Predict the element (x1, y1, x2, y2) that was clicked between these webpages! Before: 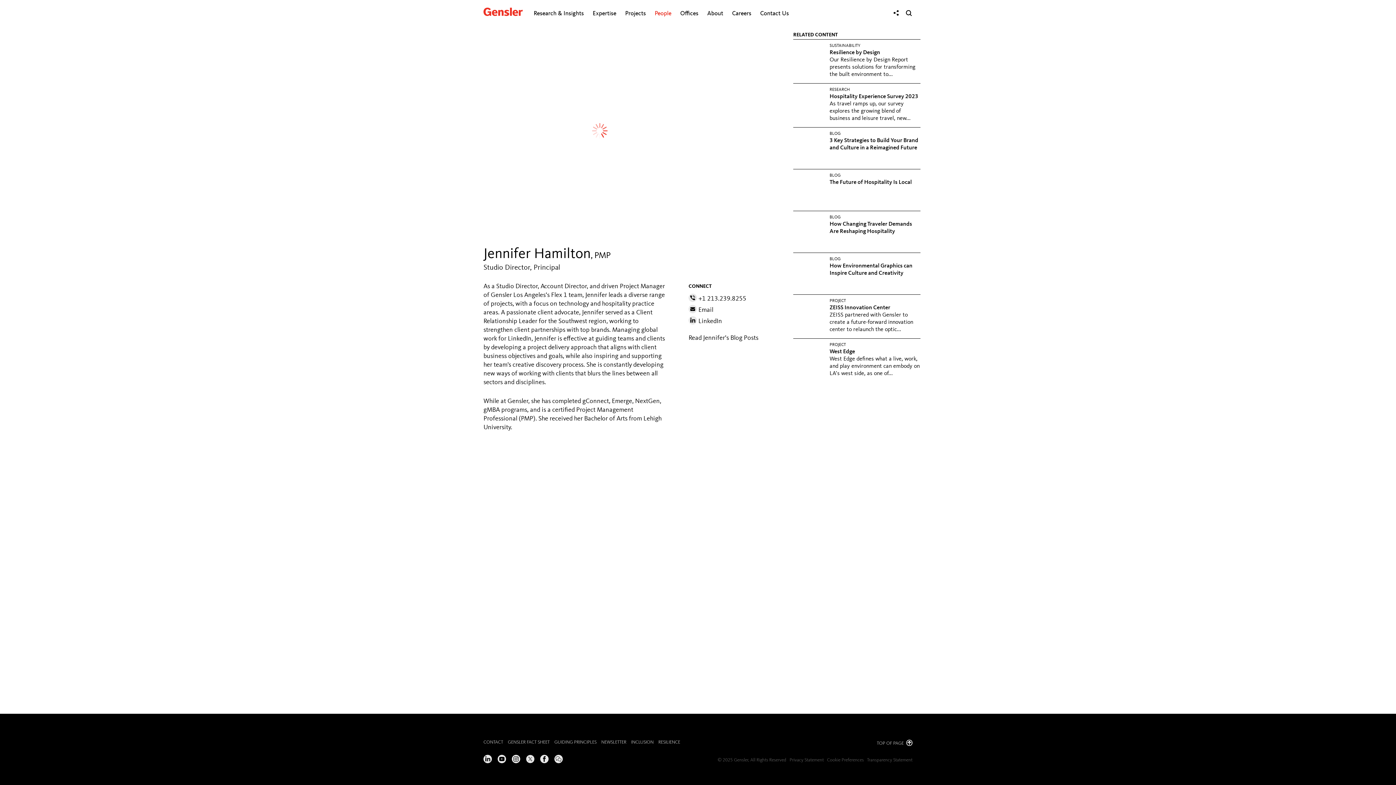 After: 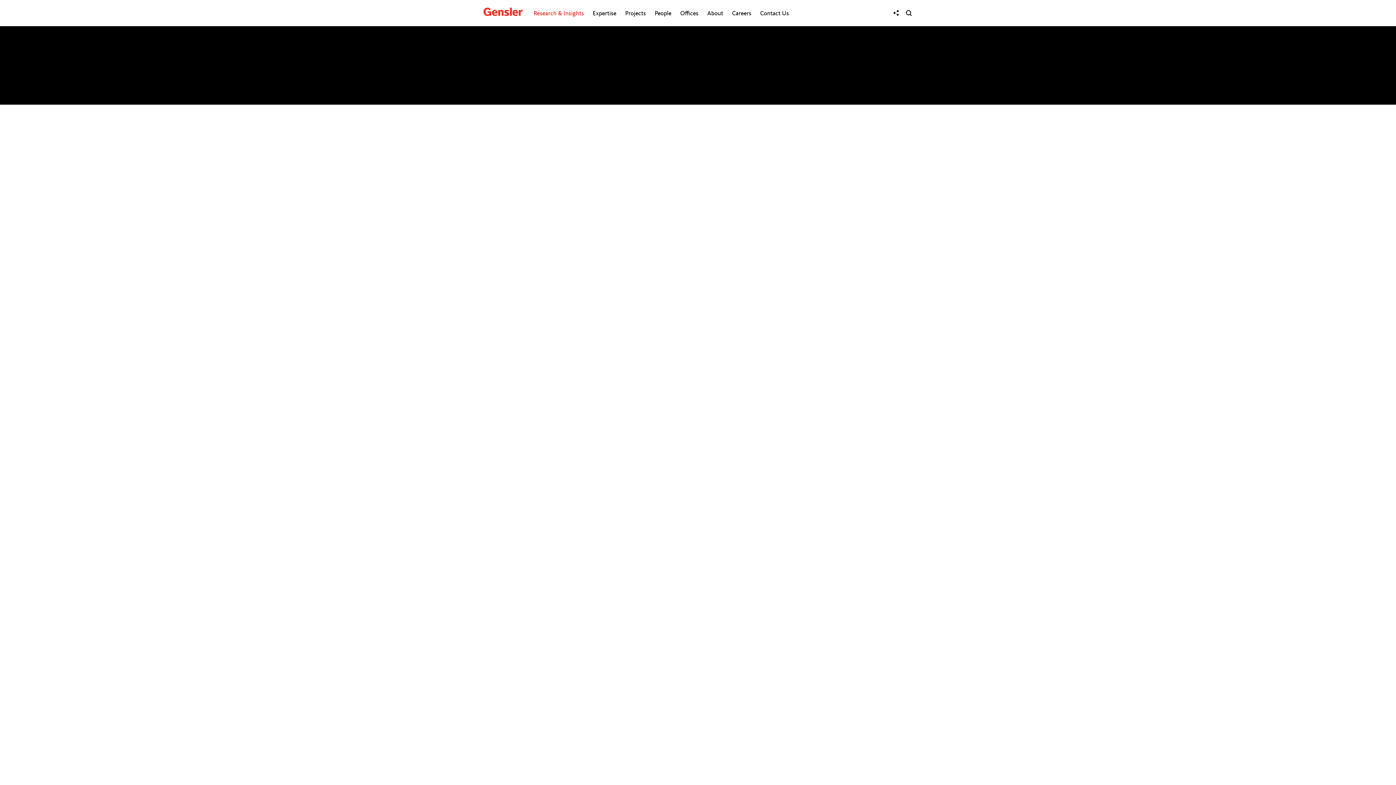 Action: bbox: (688, 334, 758, 342) label: Read Jennifer’s Blog Posts